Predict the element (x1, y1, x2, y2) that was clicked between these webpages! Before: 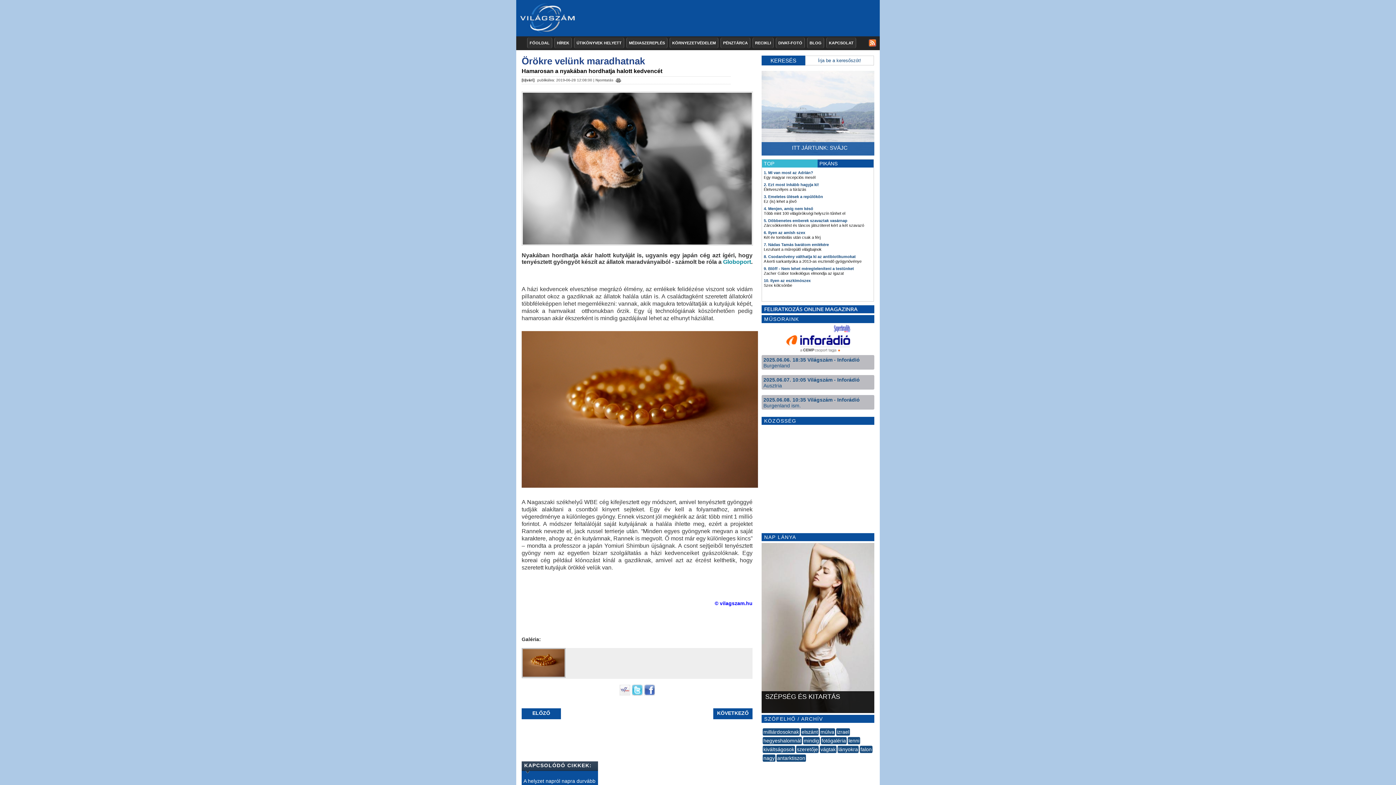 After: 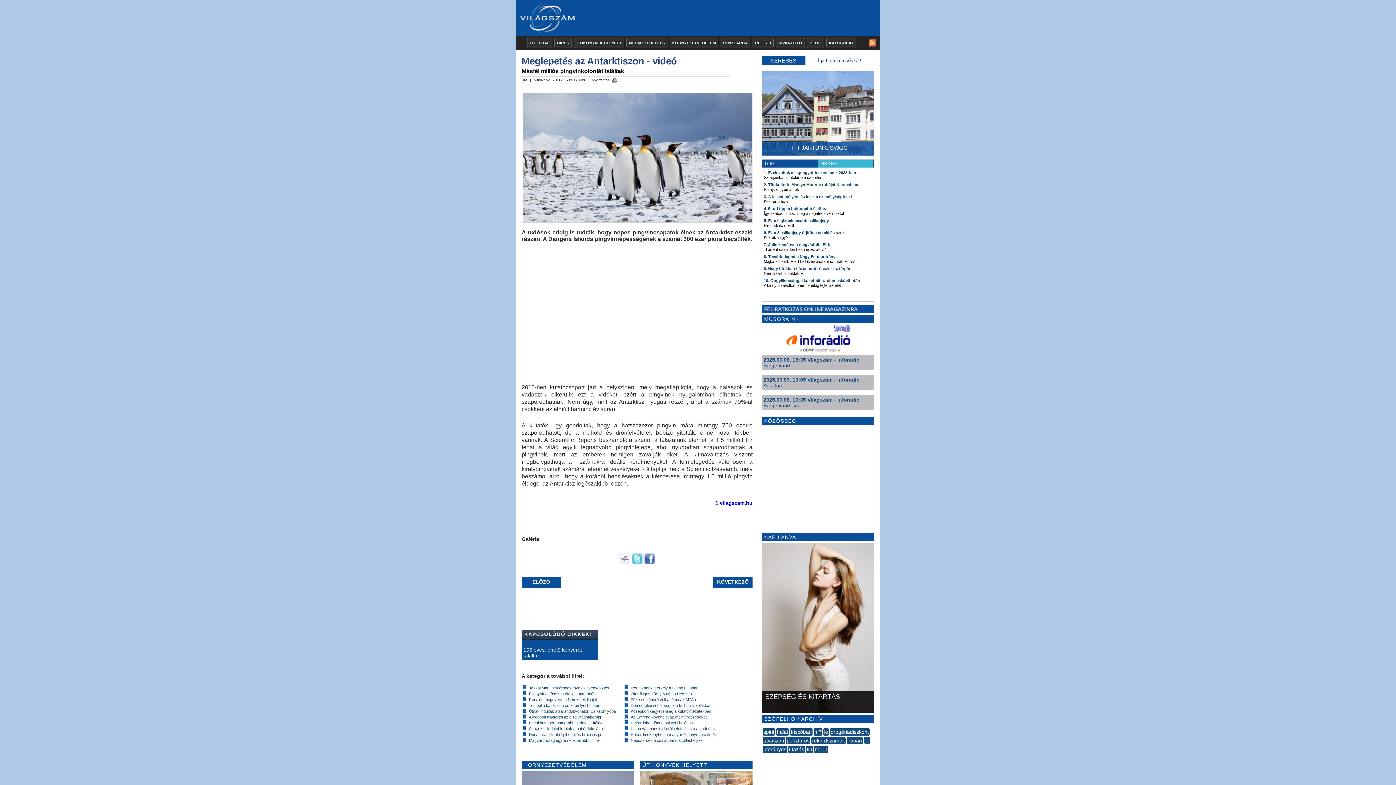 Action: label: antarktiszon bbox: (776, 754, 806, 762)